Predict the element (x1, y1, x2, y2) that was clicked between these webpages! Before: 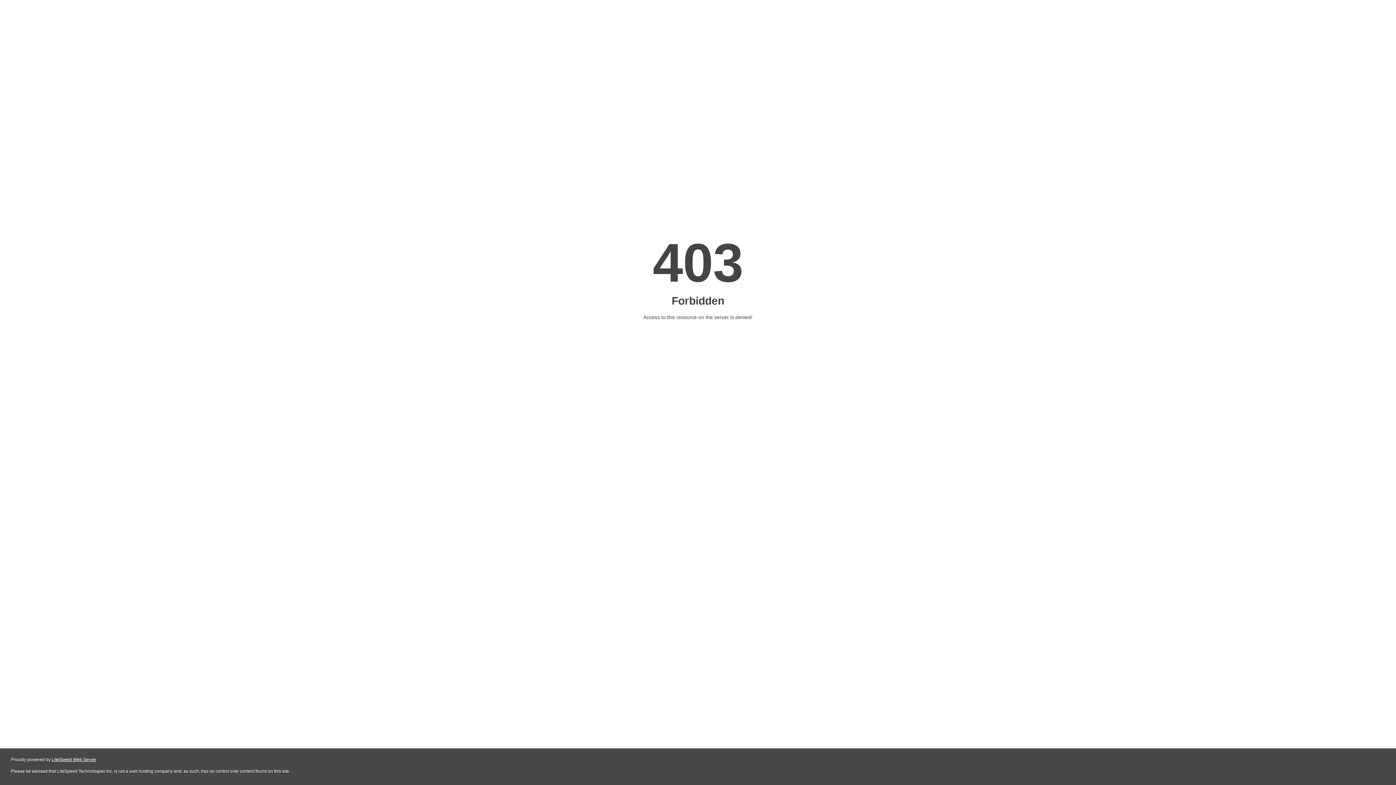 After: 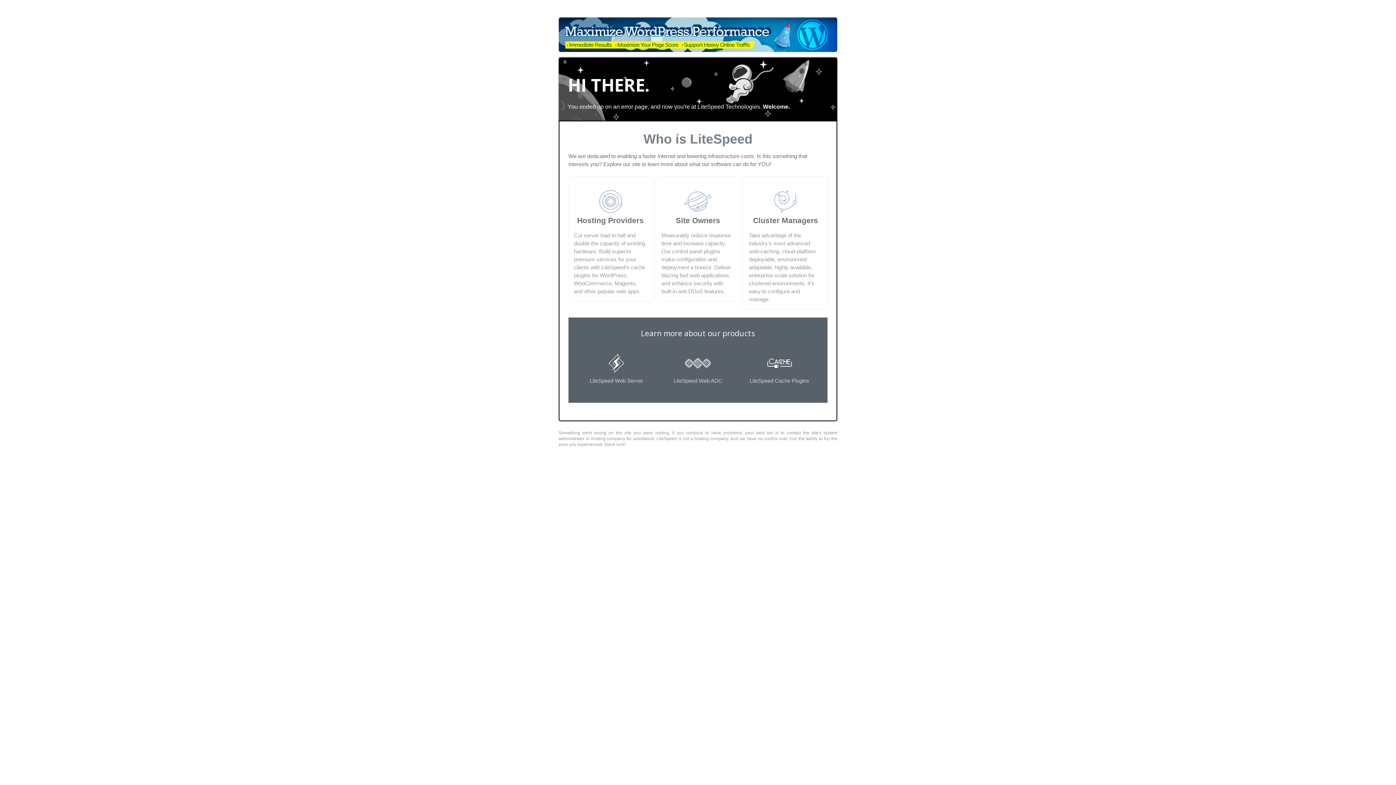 Action: bbox: (51, 757, 96, 762) label: LiteSpeed Web Server